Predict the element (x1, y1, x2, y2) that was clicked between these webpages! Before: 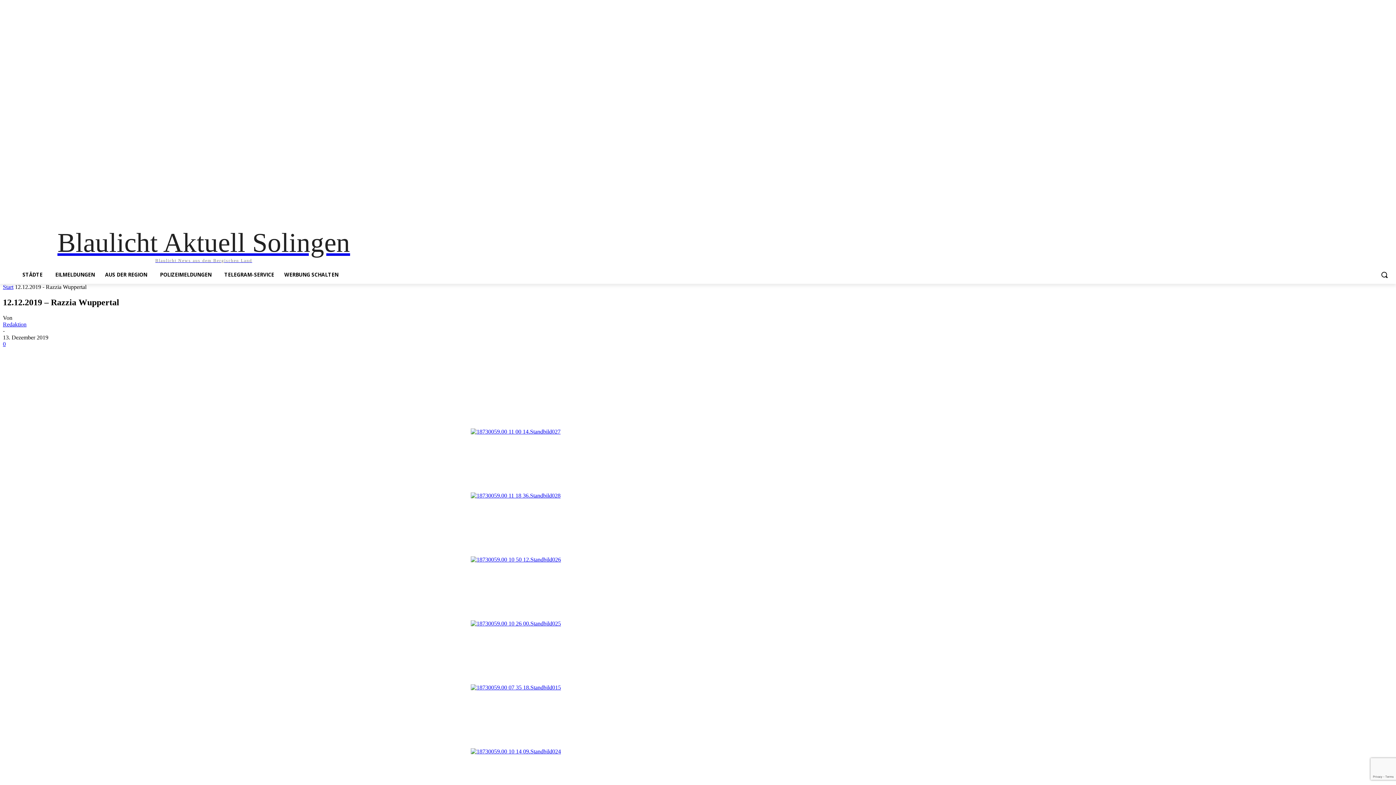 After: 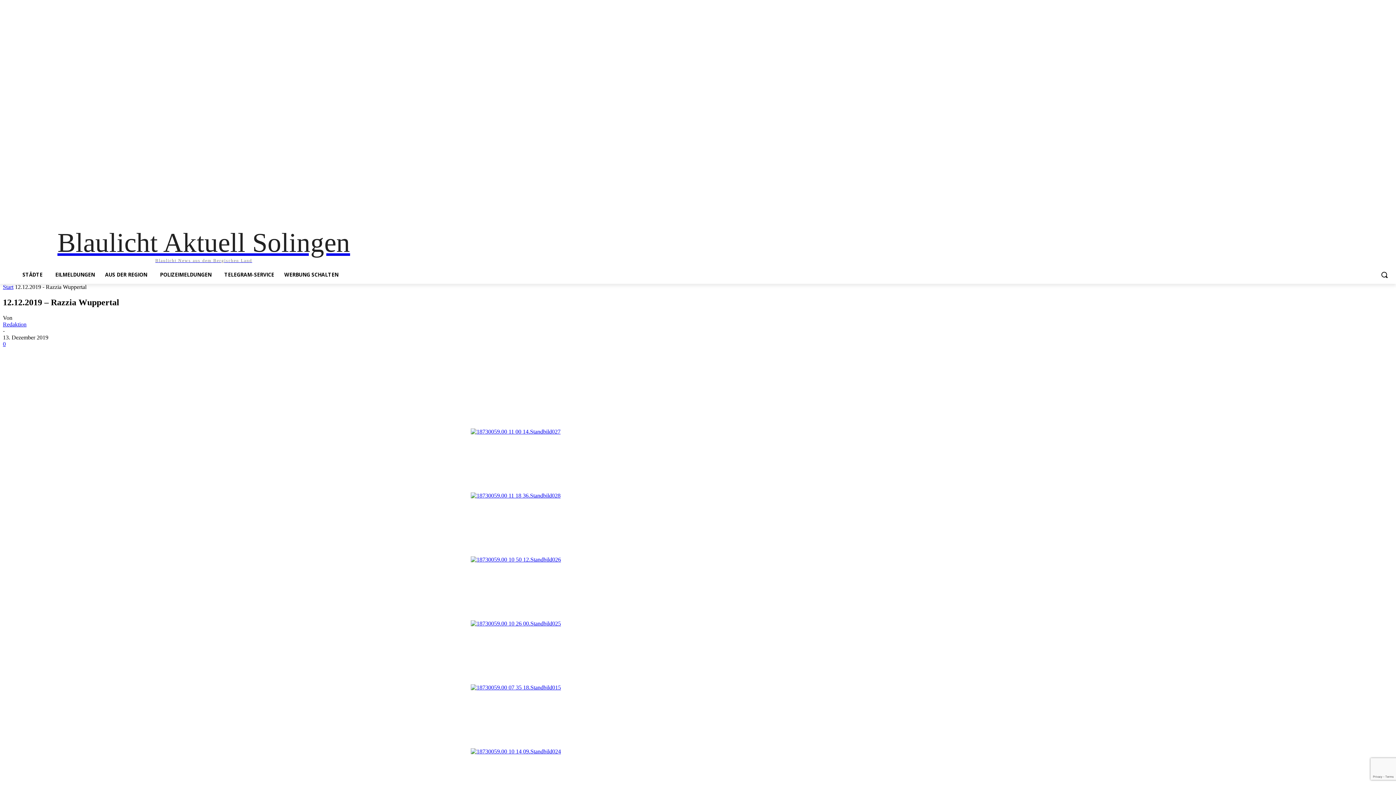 Action: bbox: (1354, 208, 1363, 216)